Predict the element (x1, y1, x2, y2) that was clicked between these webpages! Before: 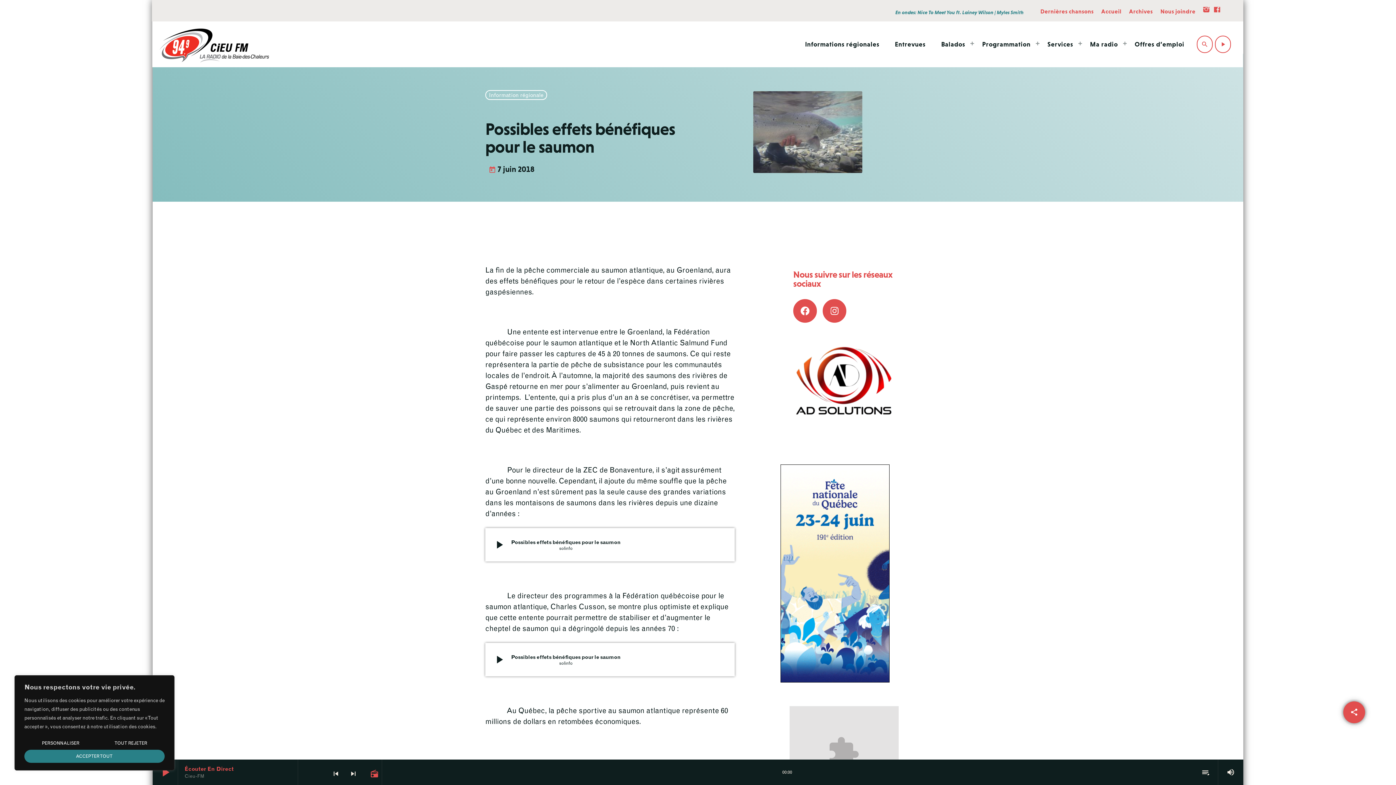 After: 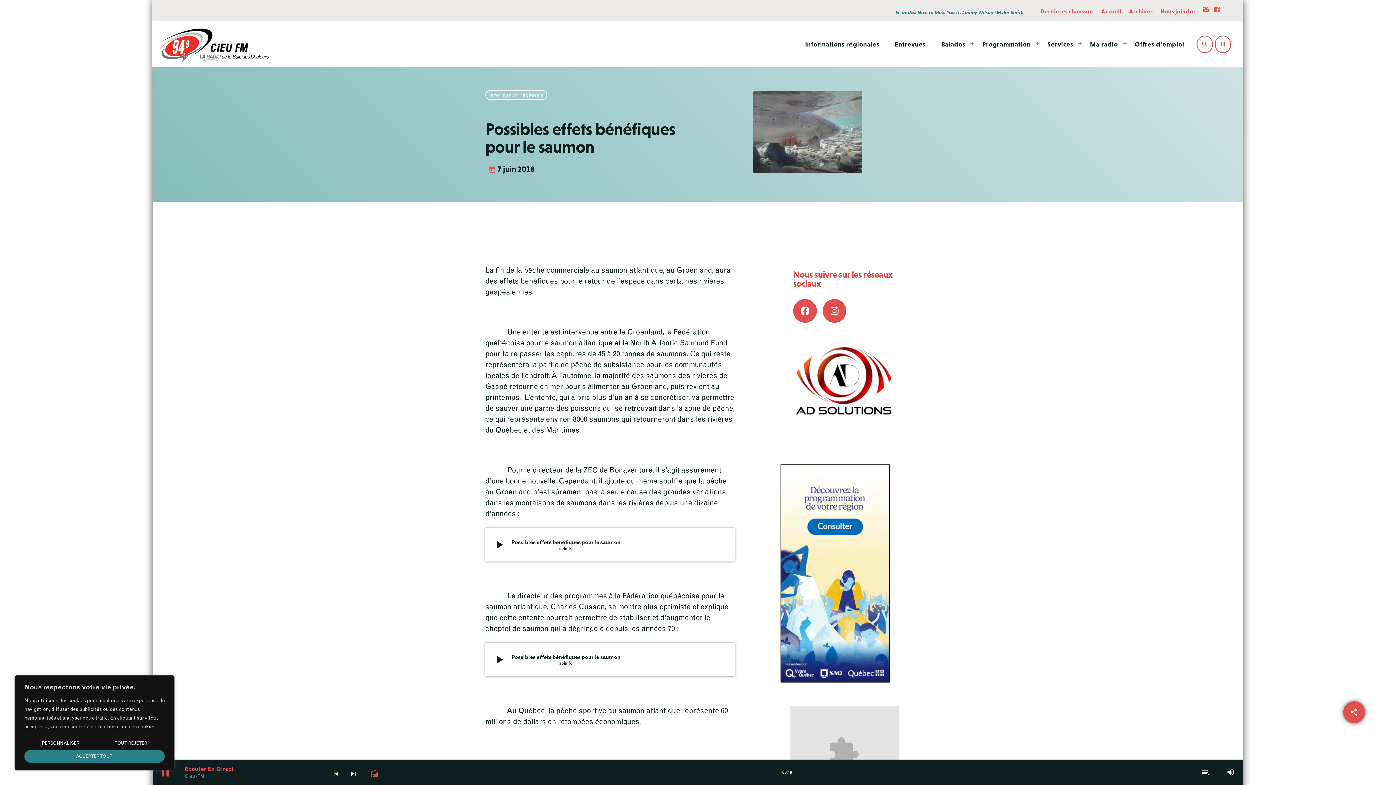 Action: bbox: (152, 760, 178, 785) label: play_arrow